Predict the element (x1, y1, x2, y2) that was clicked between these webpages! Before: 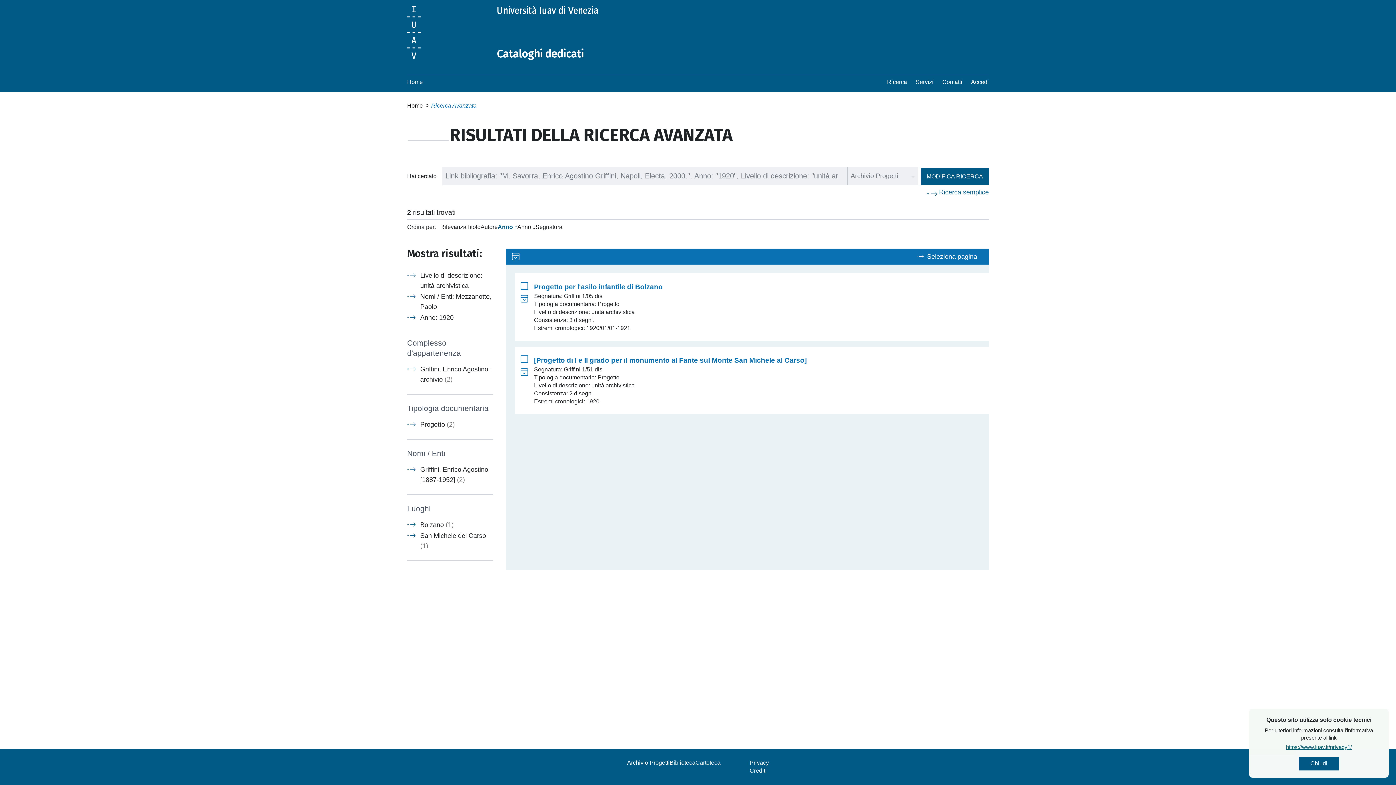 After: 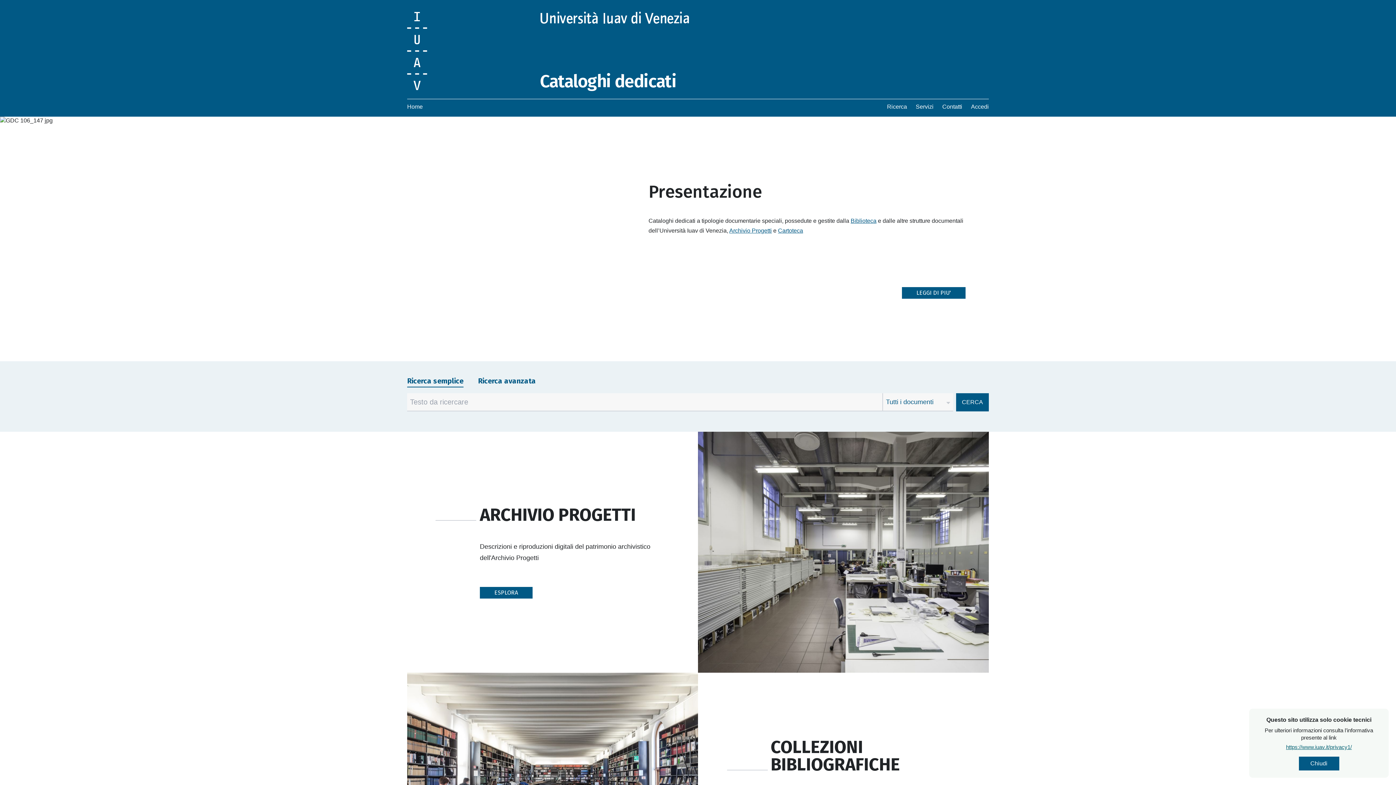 Action: label: Home bbox: (407, 102, 422, 108)